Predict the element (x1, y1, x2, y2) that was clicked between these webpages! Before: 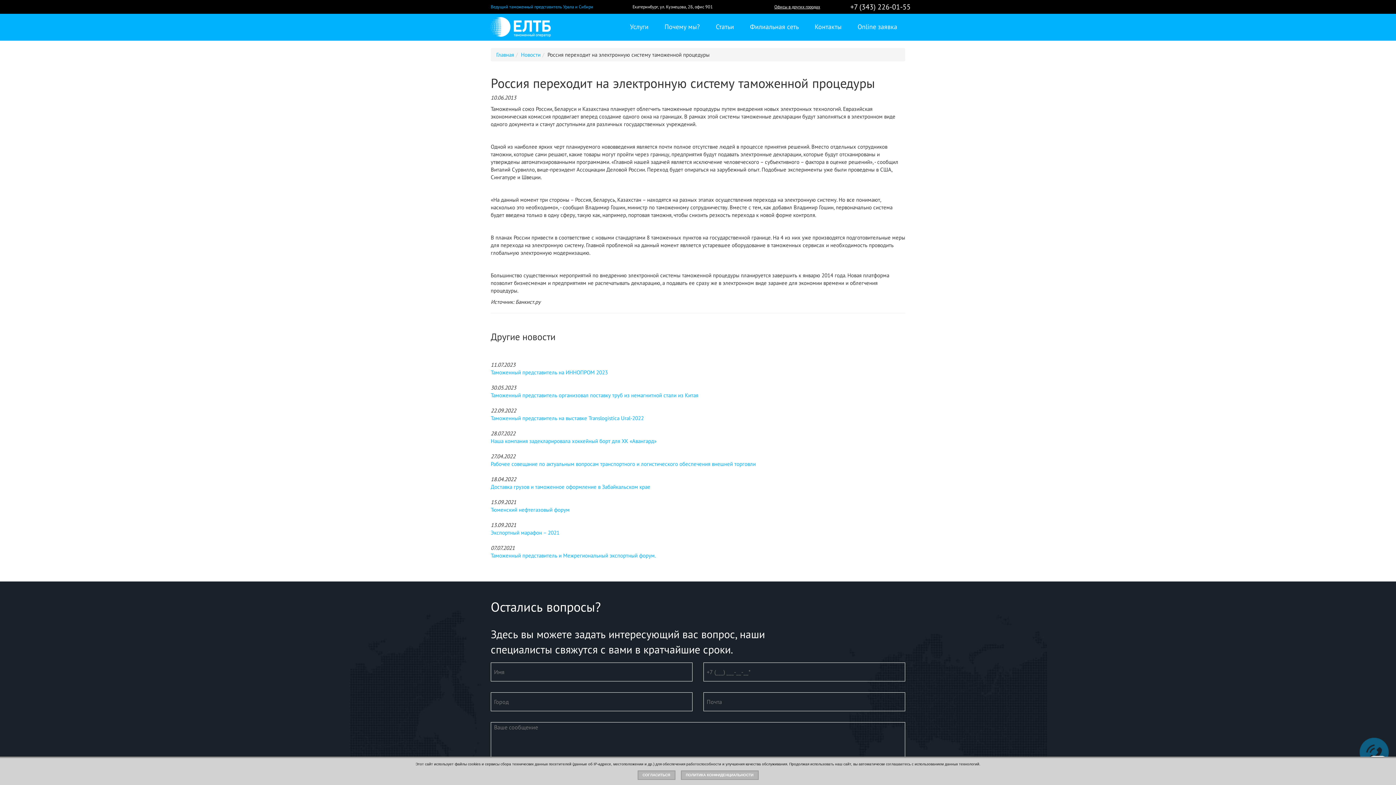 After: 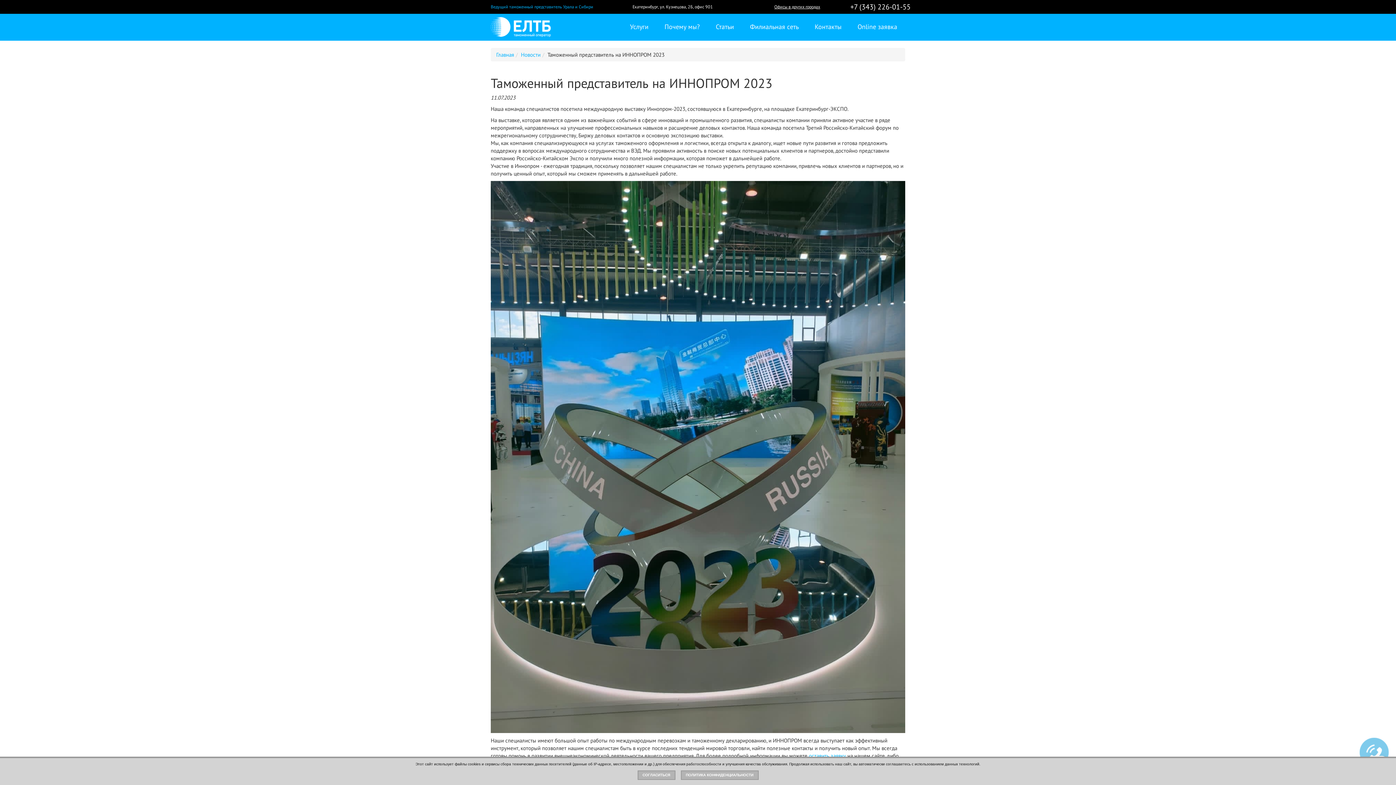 Action: label: Таможенный представитель на ИННОПРОМ 2023 bbox: (490, 369, 608, 376)